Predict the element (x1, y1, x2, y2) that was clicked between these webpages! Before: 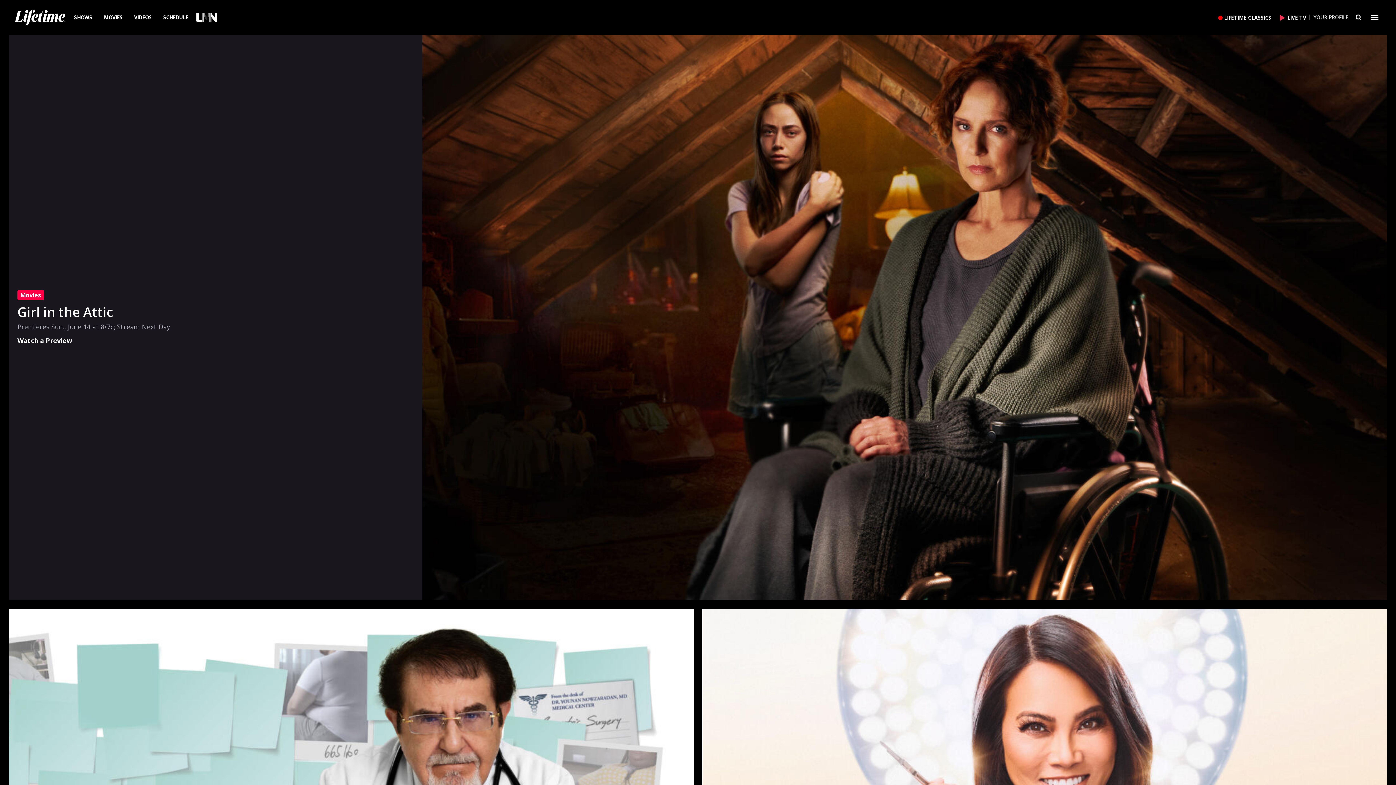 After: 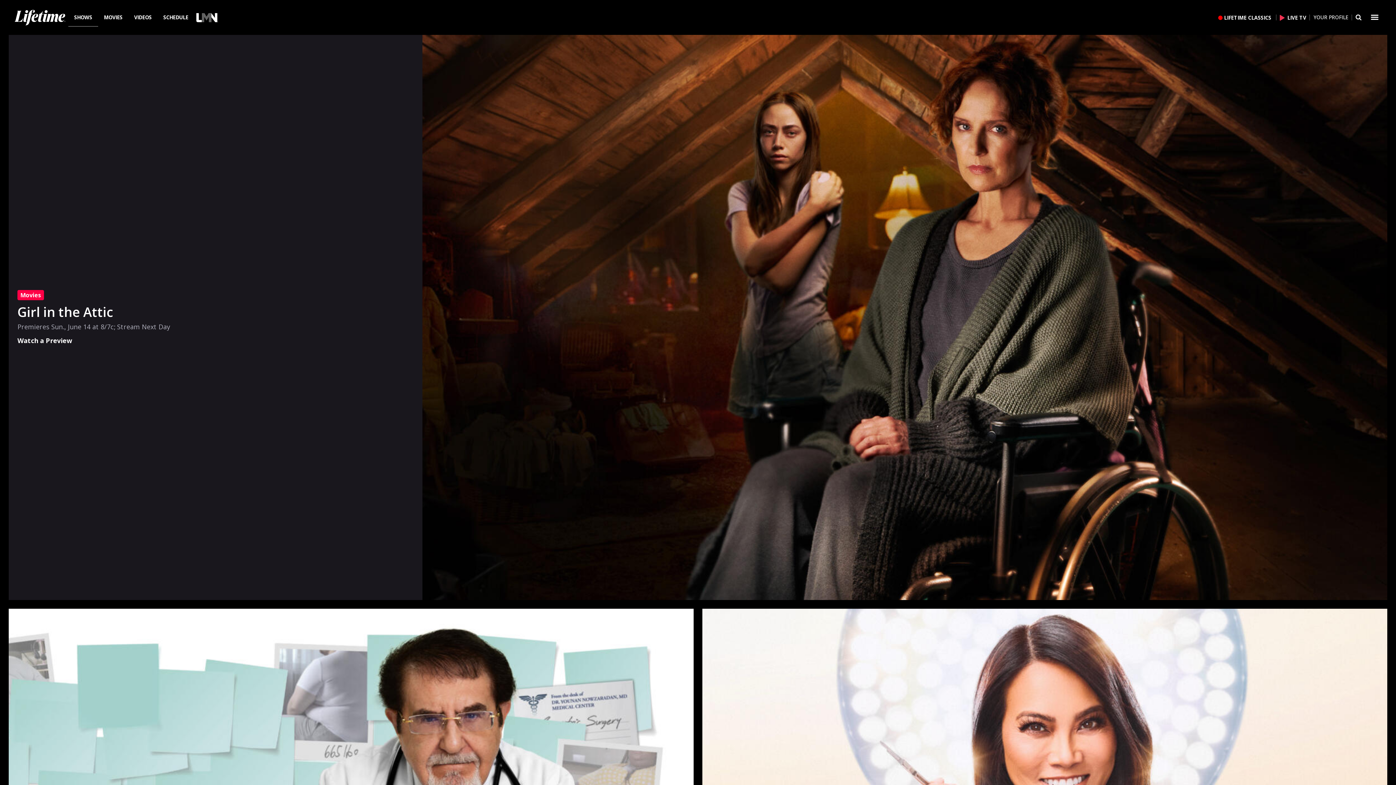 Action: bbox: (70, 8, 95, 26) label: SHOWS